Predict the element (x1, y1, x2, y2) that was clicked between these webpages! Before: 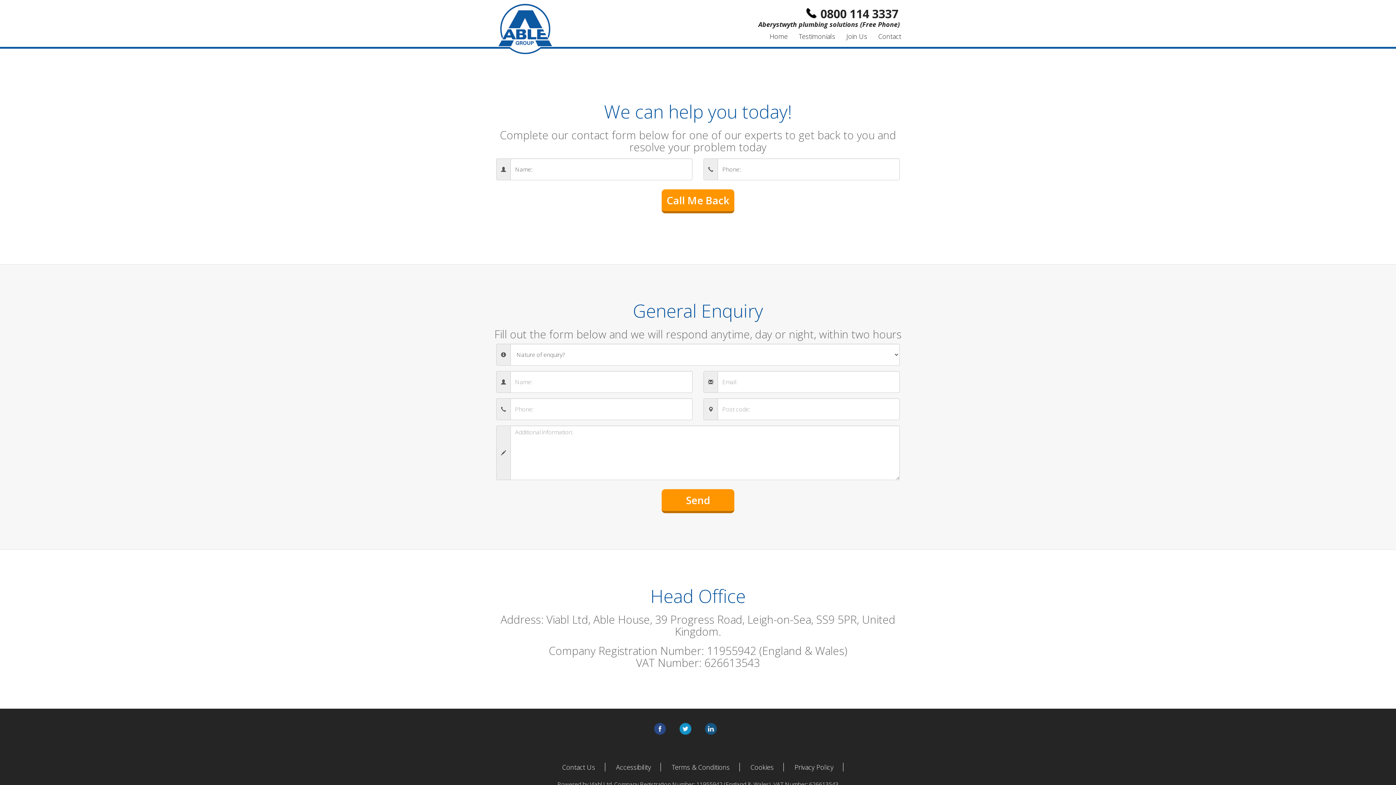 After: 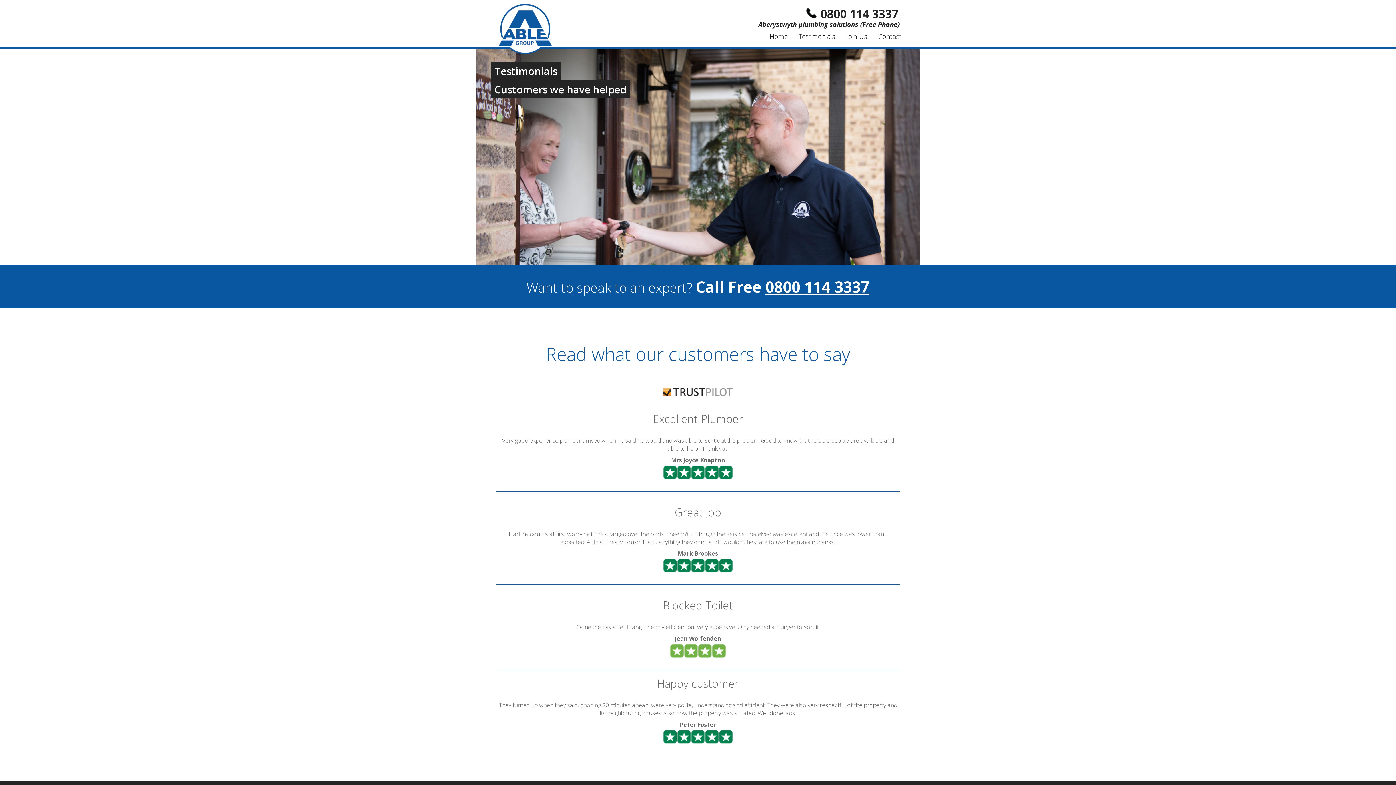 Action: bbox: (795, 29, 839, 43) label: Testimonials